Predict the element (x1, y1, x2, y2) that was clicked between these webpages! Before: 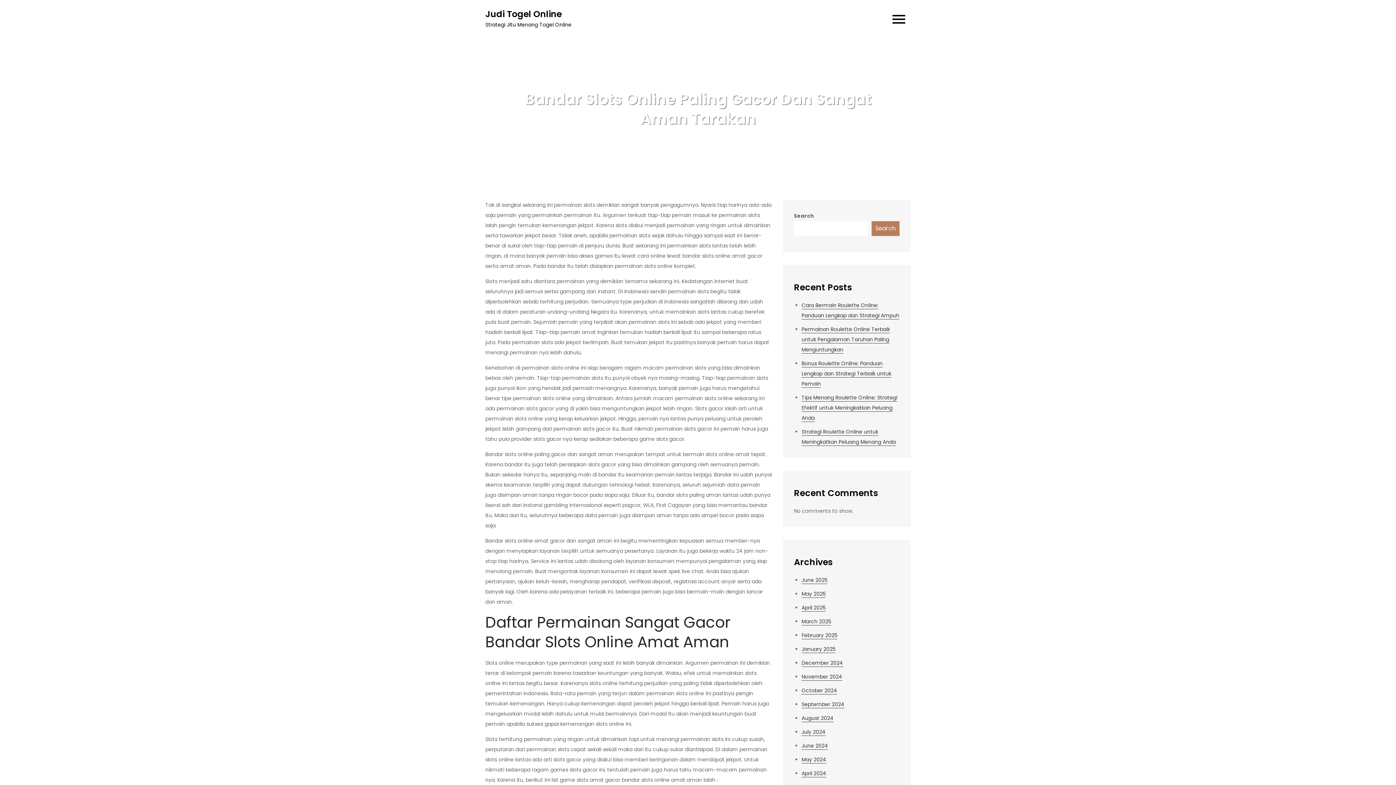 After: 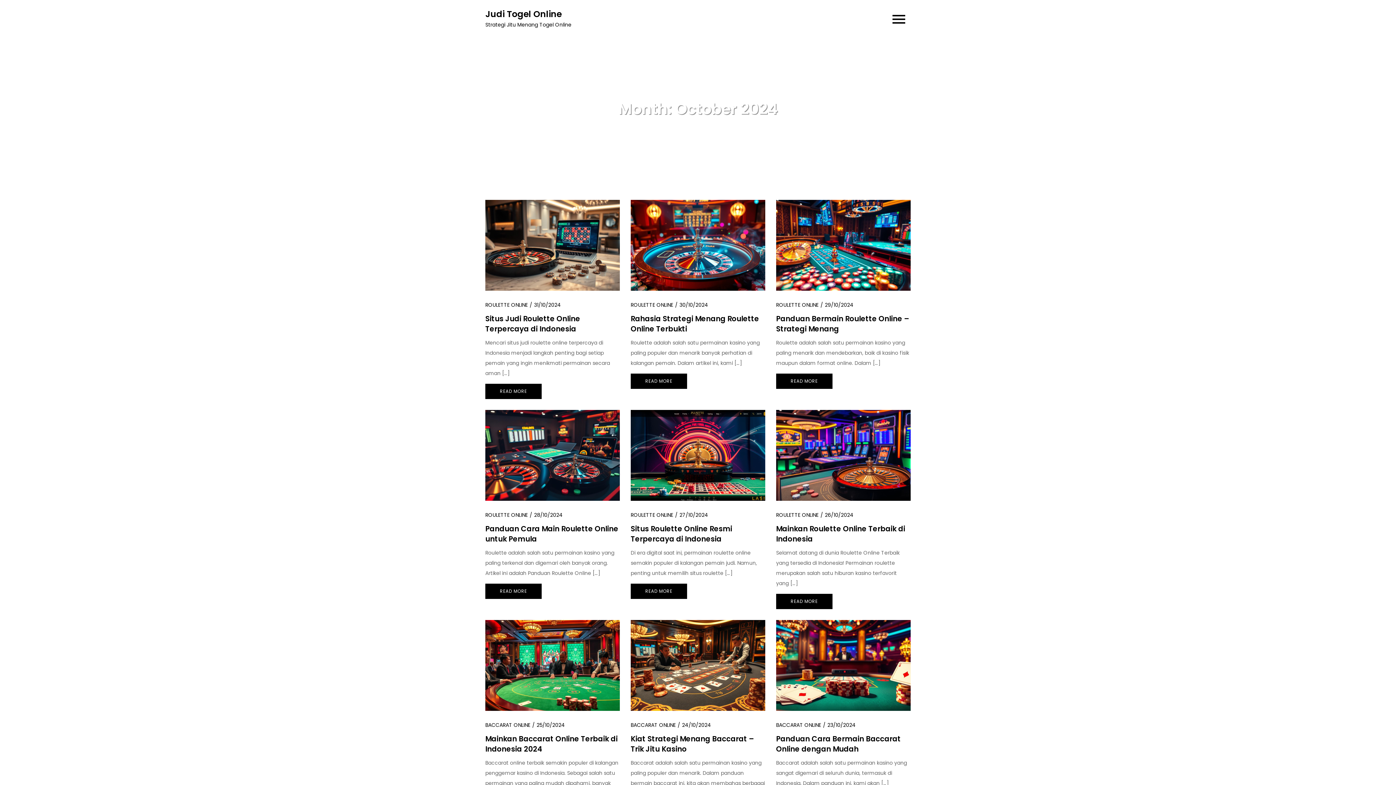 Action: label: October 2024 bbox: (801, 687, 837, 694)